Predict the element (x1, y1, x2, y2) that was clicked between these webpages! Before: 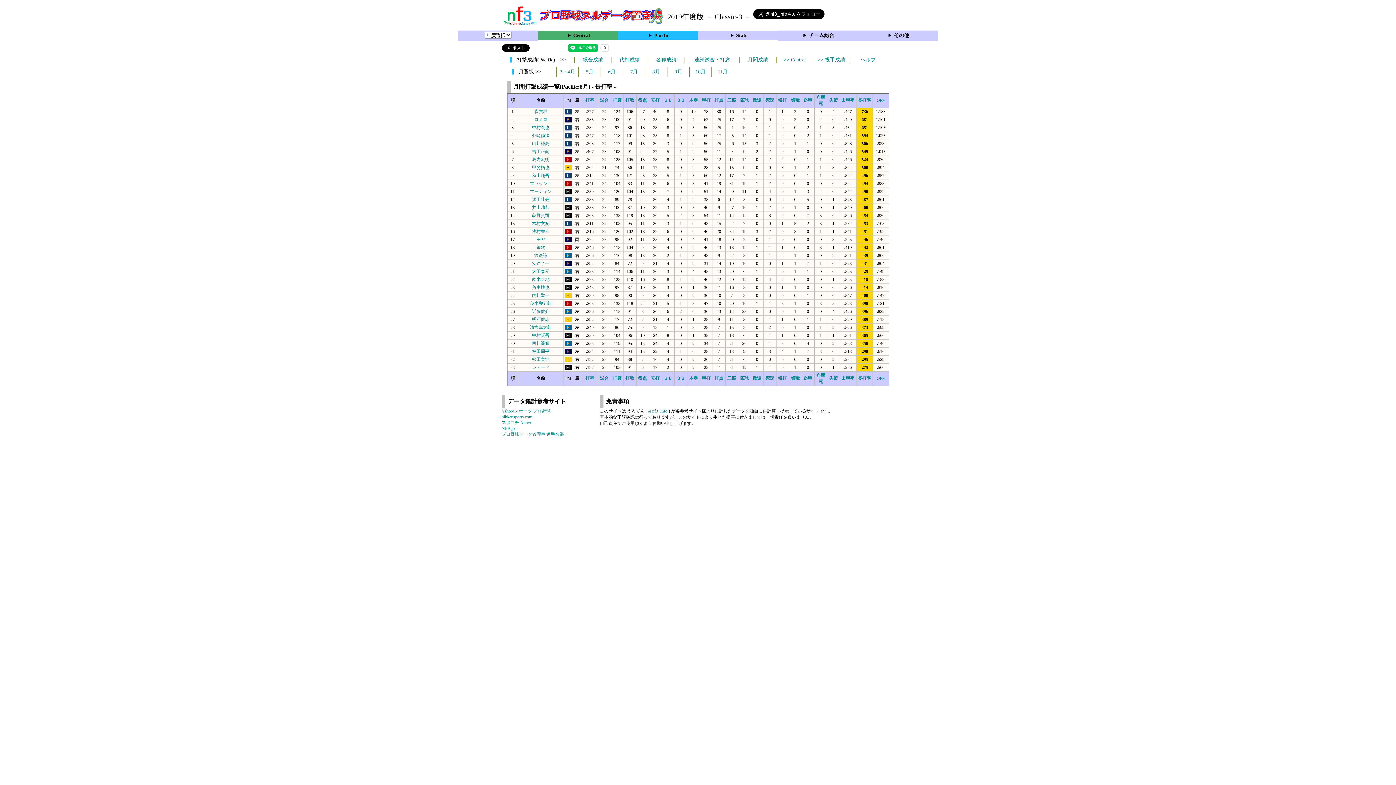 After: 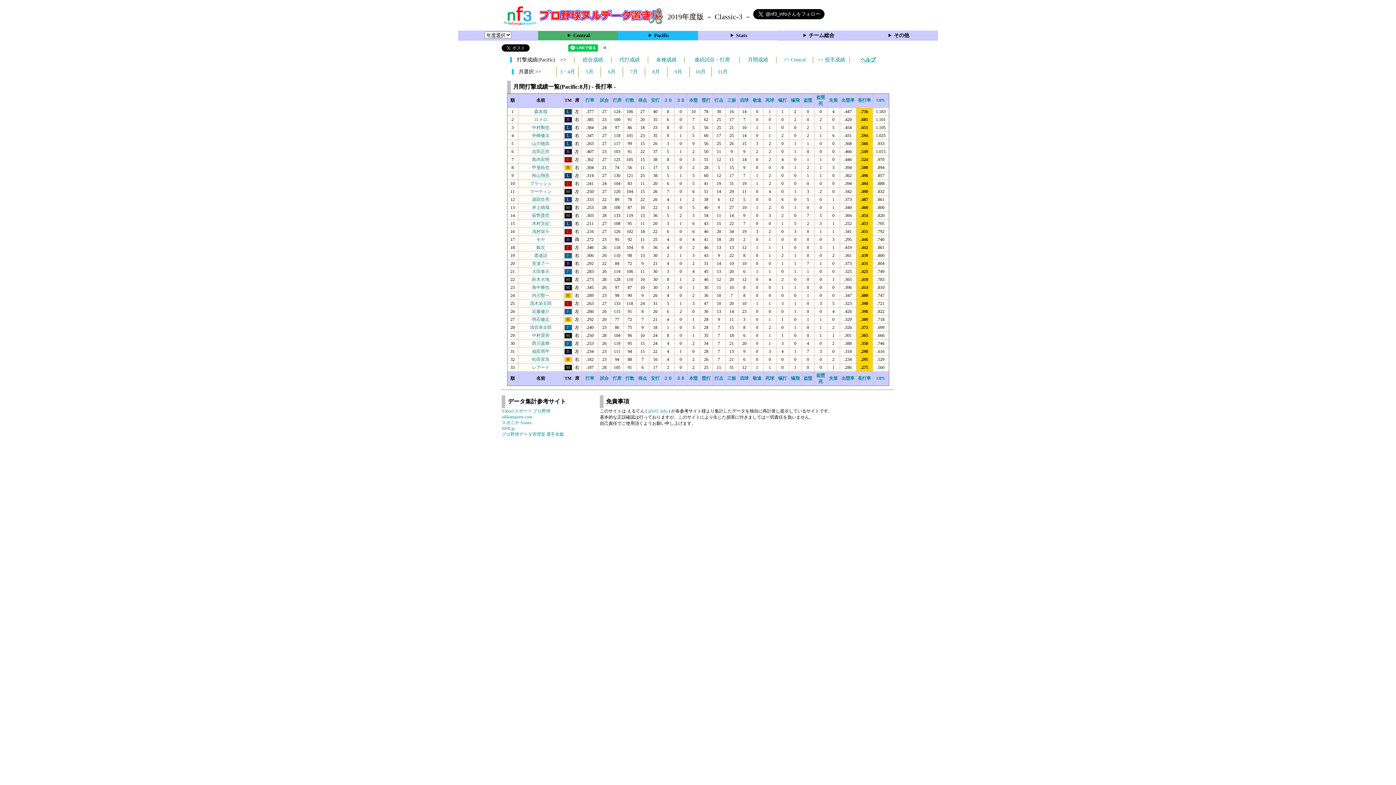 Action: bbox: (860, 57, 876, 62) label: ヘルプ